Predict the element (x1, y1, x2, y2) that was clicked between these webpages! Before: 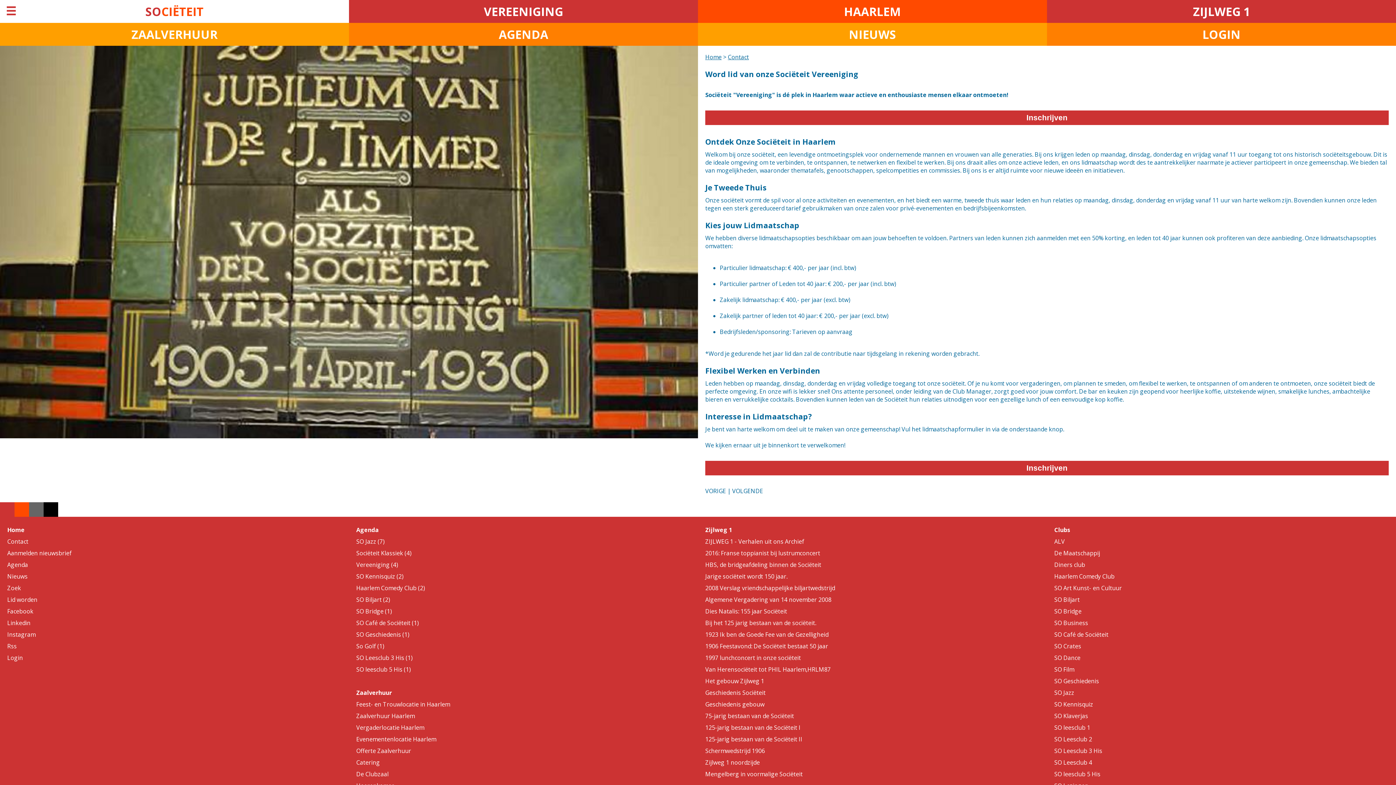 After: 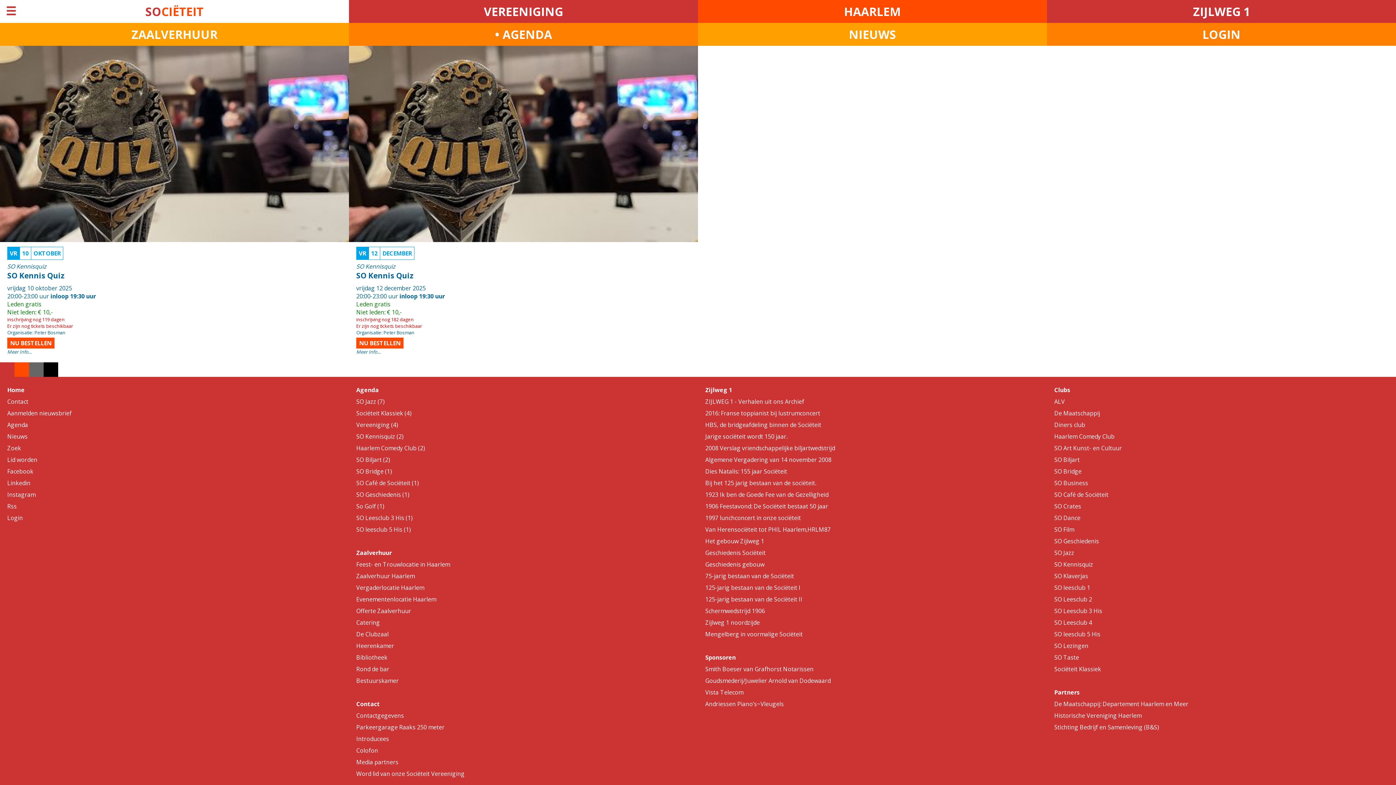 Action: bbox: (356, 572, 403, 580) label: SO Kennisquiz (2)